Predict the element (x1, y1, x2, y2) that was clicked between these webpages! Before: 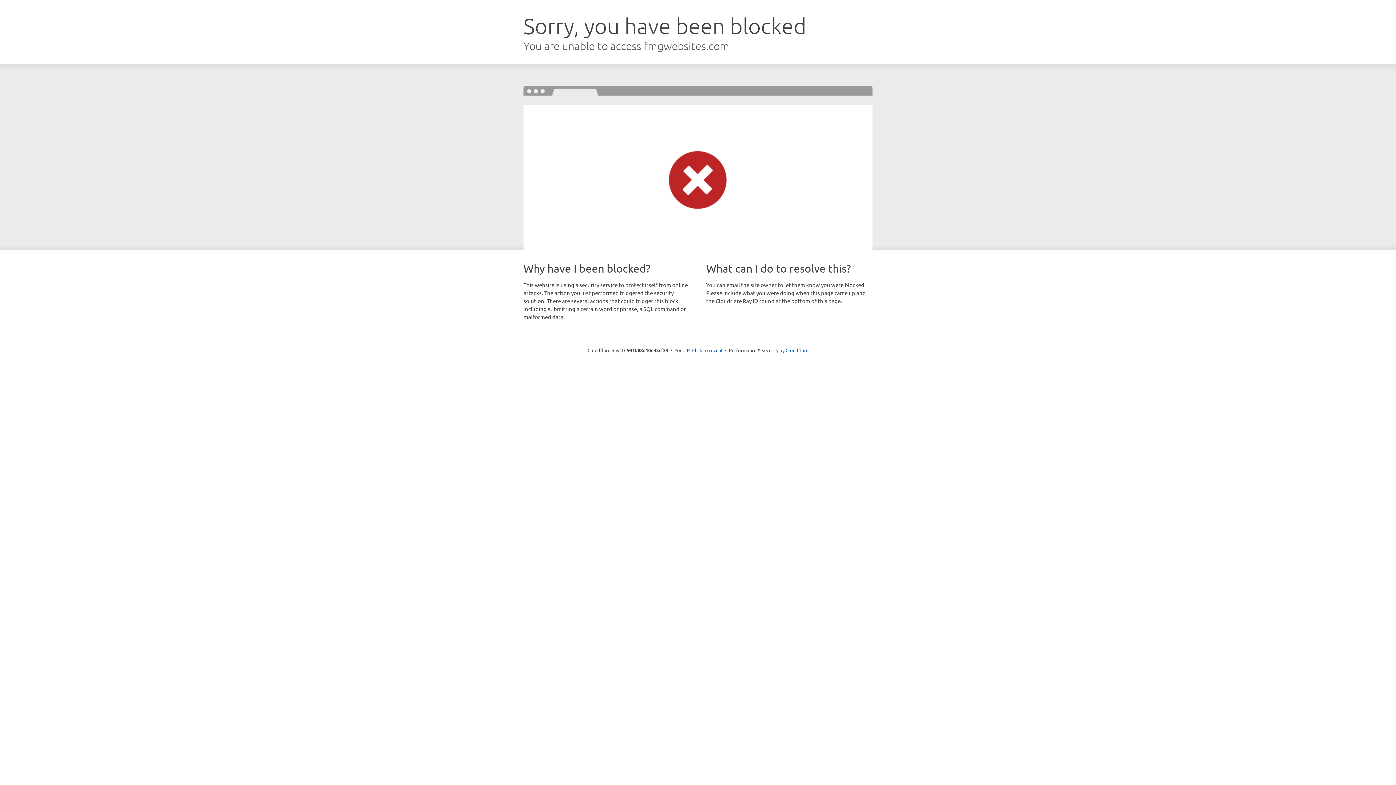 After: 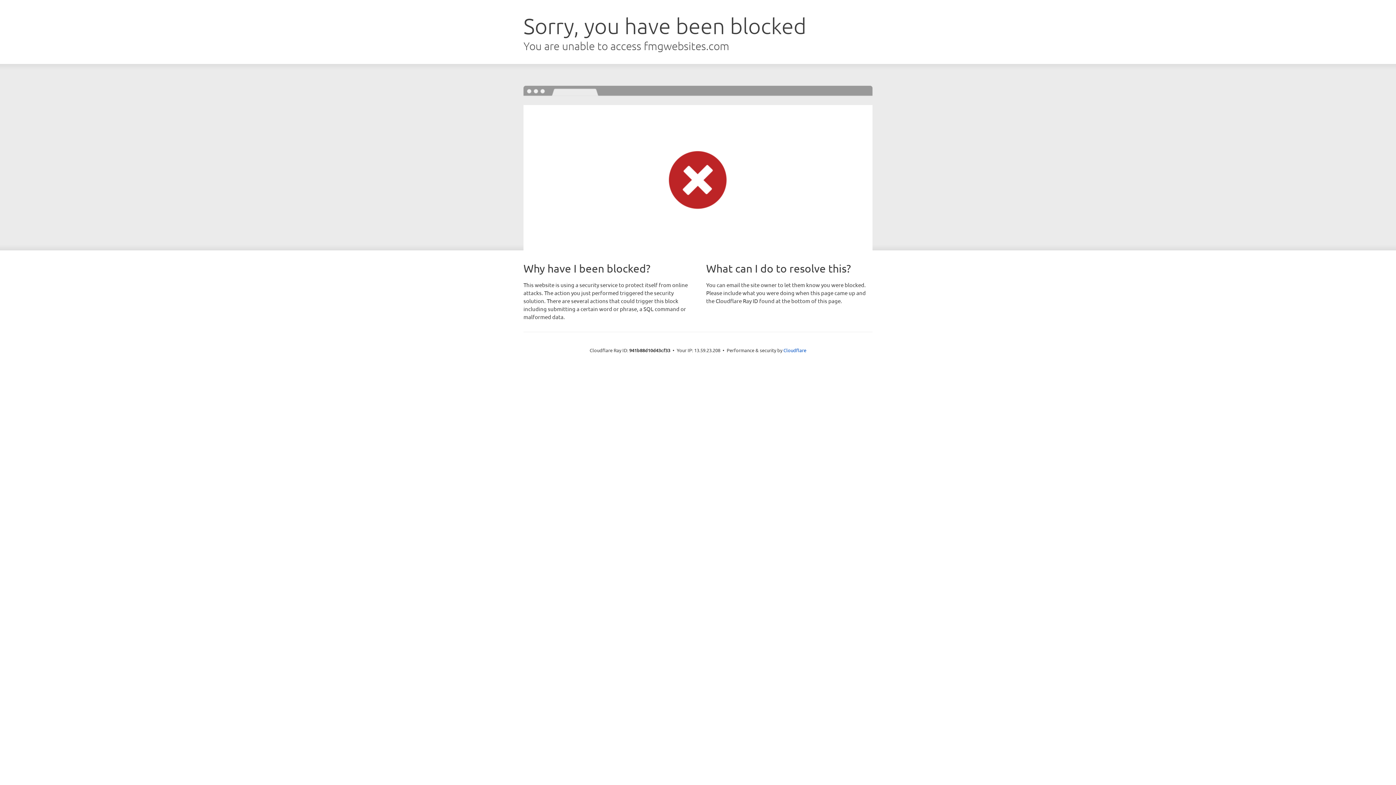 Action: label: Click to reveal bbox: (692, 346, 722, 353)